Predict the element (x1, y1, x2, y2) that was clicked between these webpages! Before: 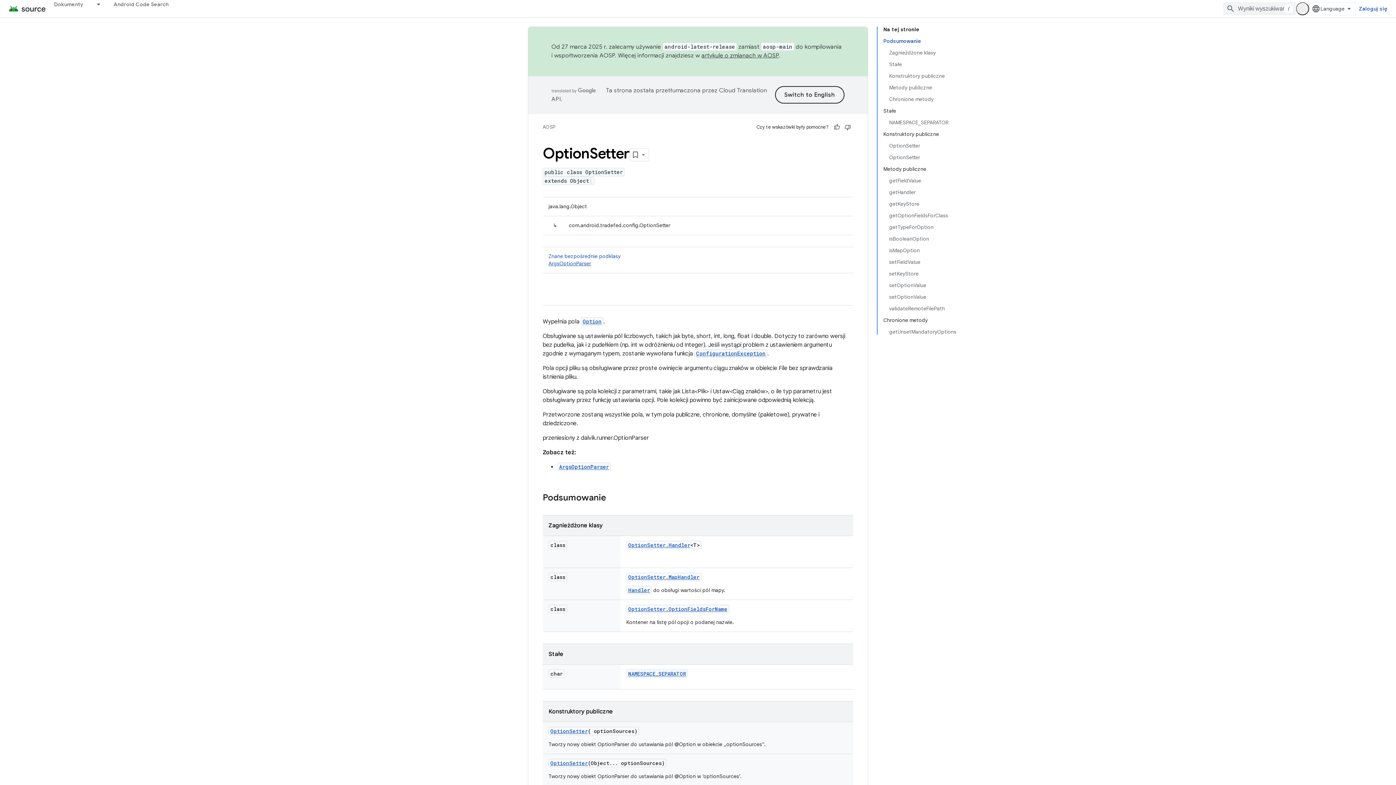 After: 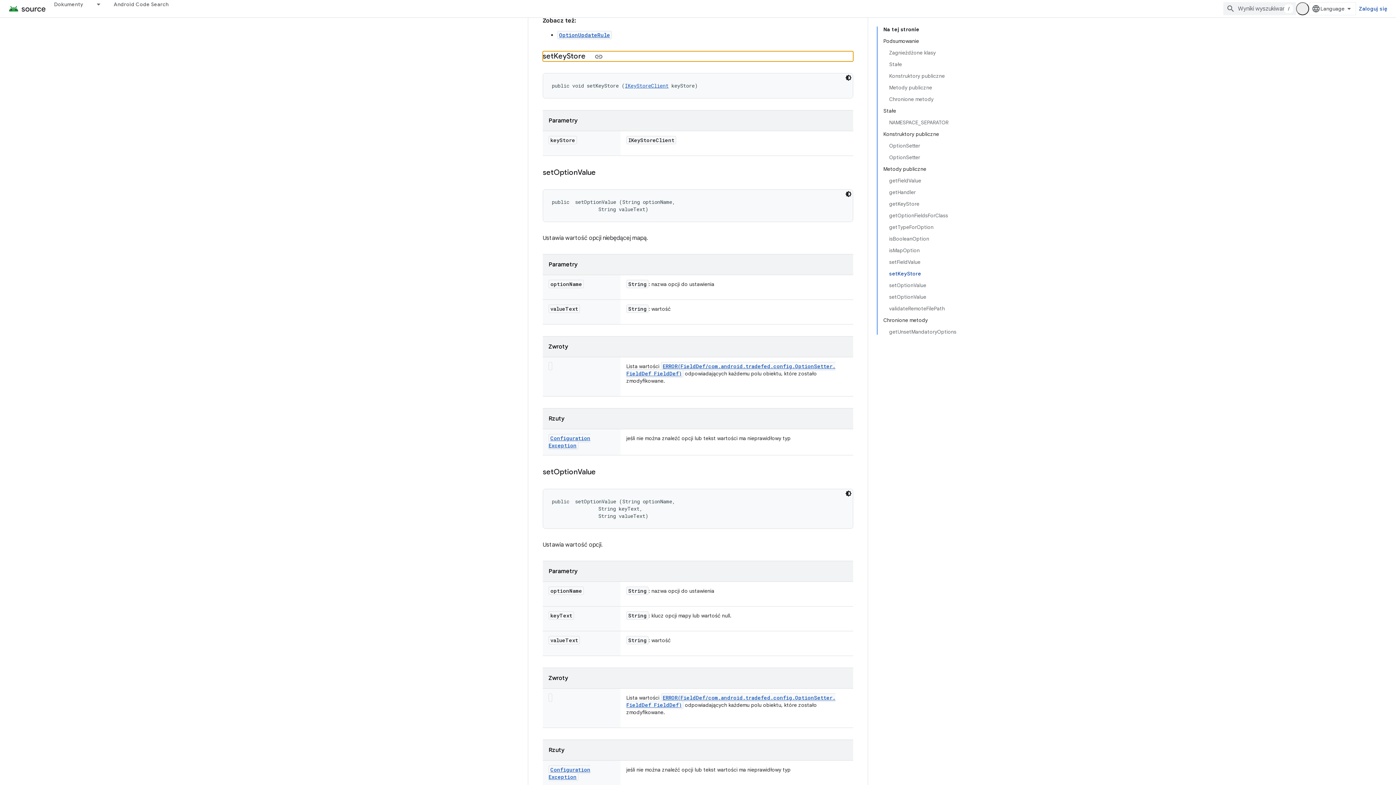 Action: label: setKeyStore bbox: (889, 268, 956, 279)